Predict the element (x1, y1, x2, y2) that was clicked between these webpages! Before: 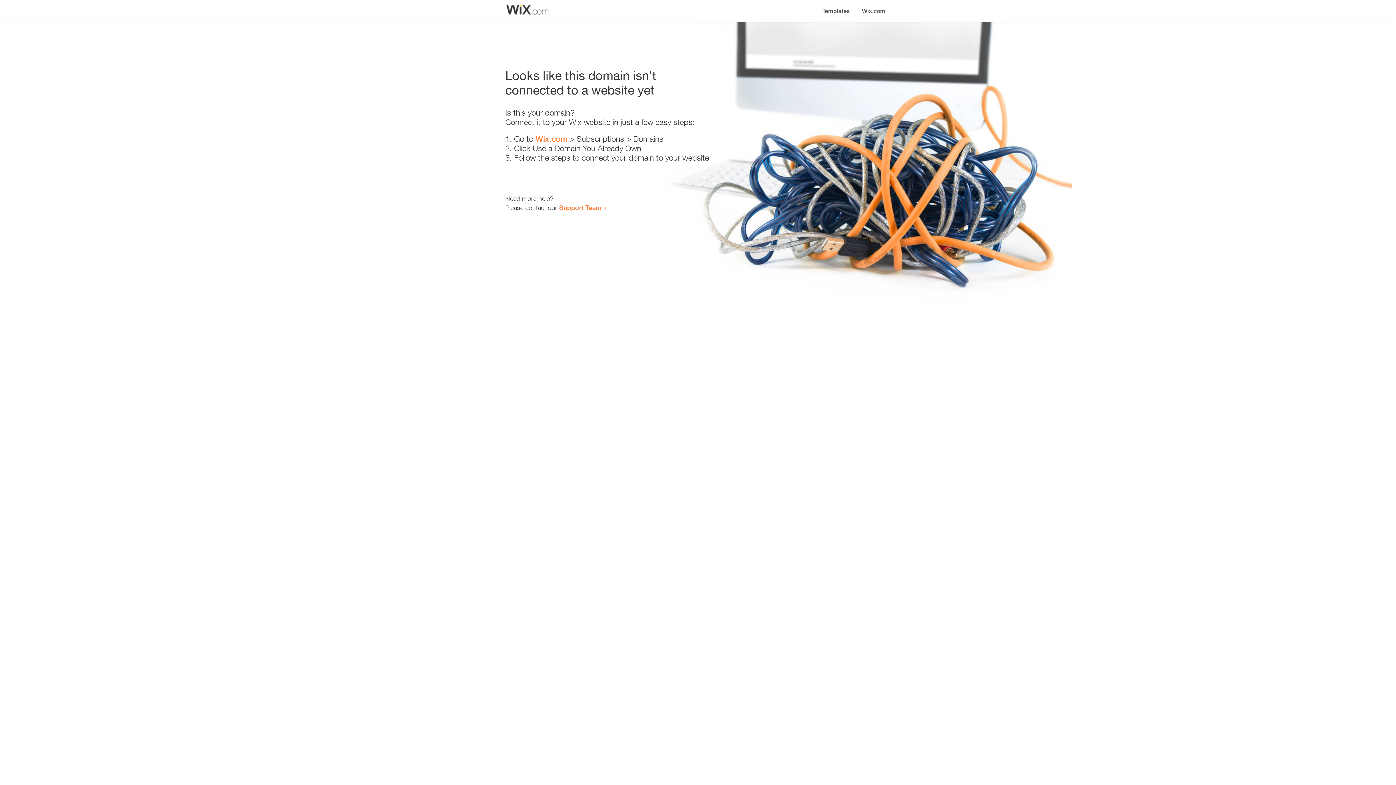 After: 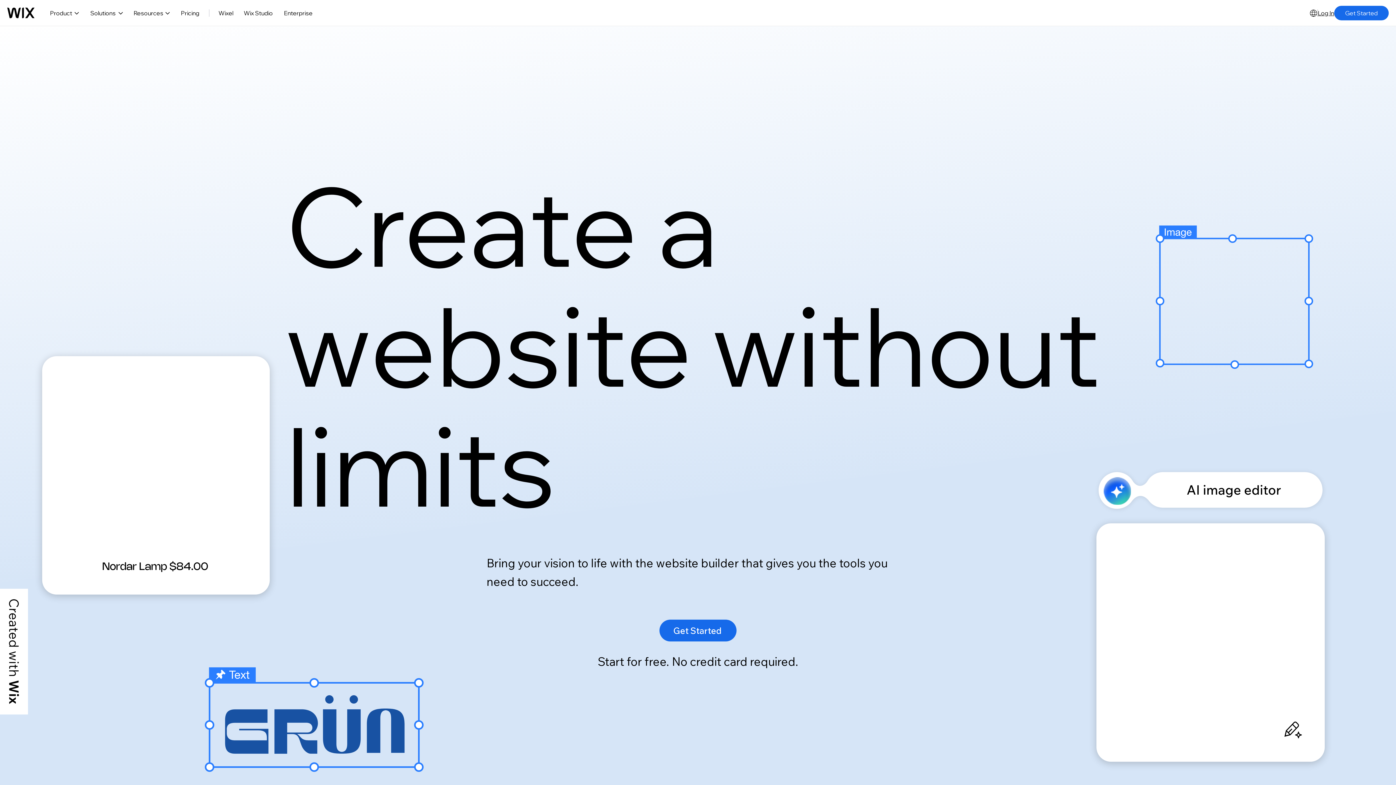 Action: label: Wix.com bbox: (535, 134, 567, 143)